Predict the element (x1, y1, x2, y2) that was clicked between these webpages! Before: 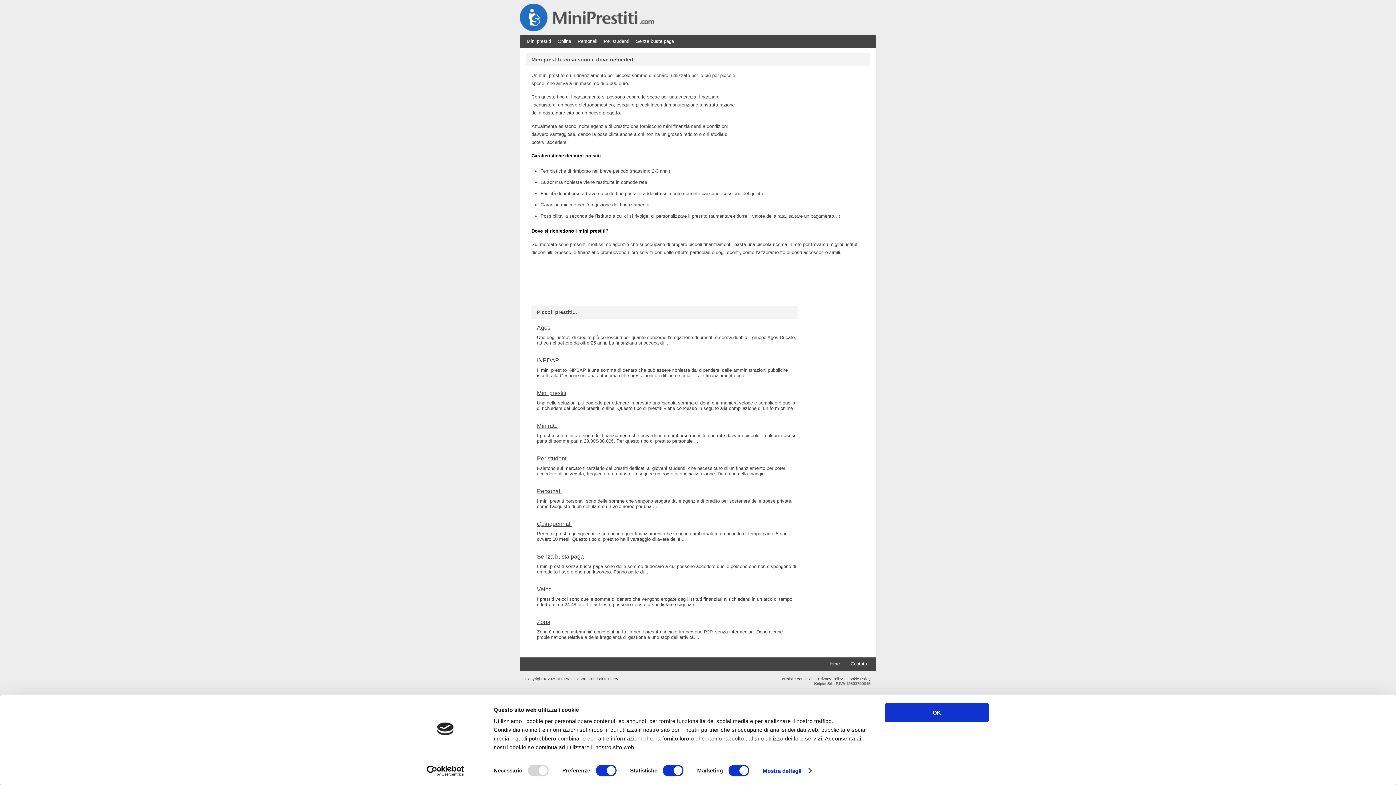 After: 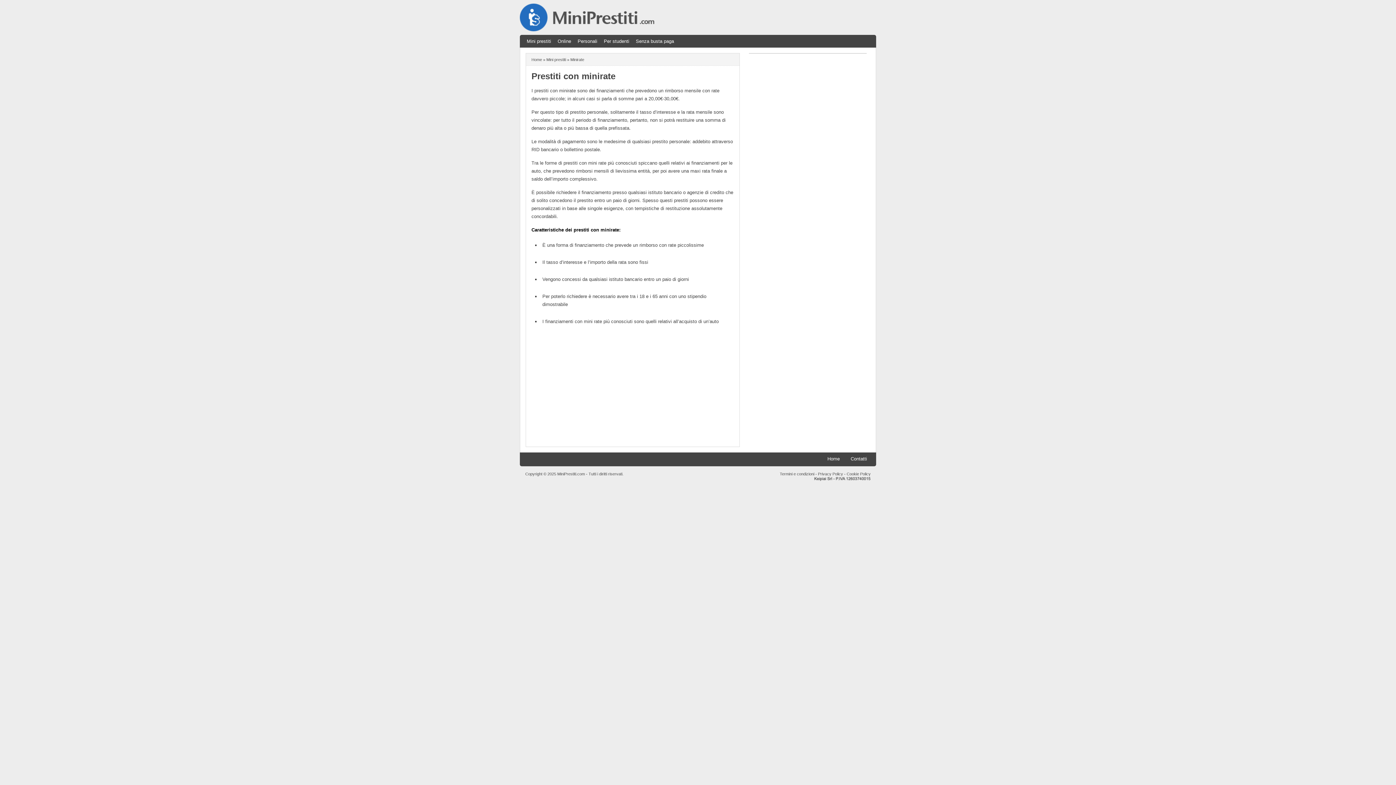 Action: bbox: (537, 422, 797, 429) label: Minirate